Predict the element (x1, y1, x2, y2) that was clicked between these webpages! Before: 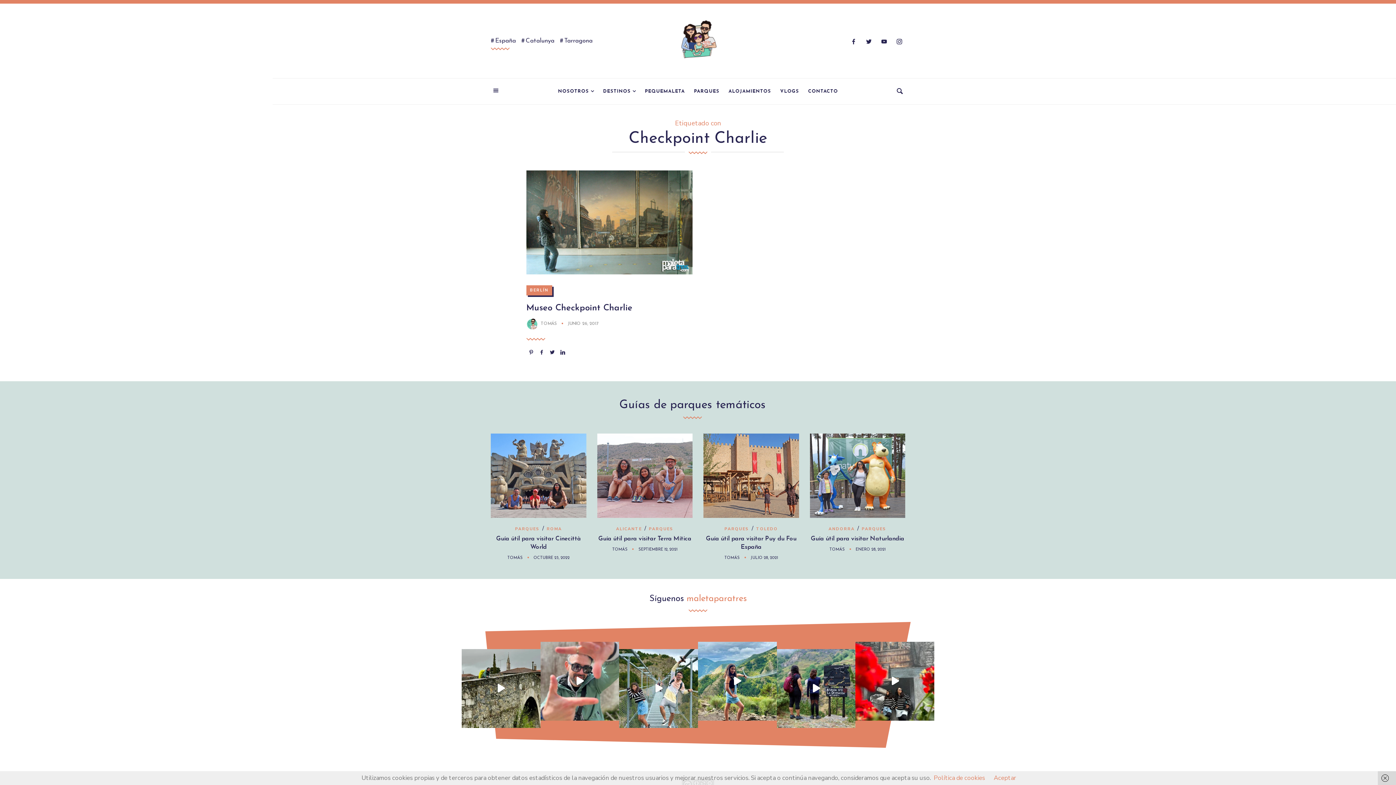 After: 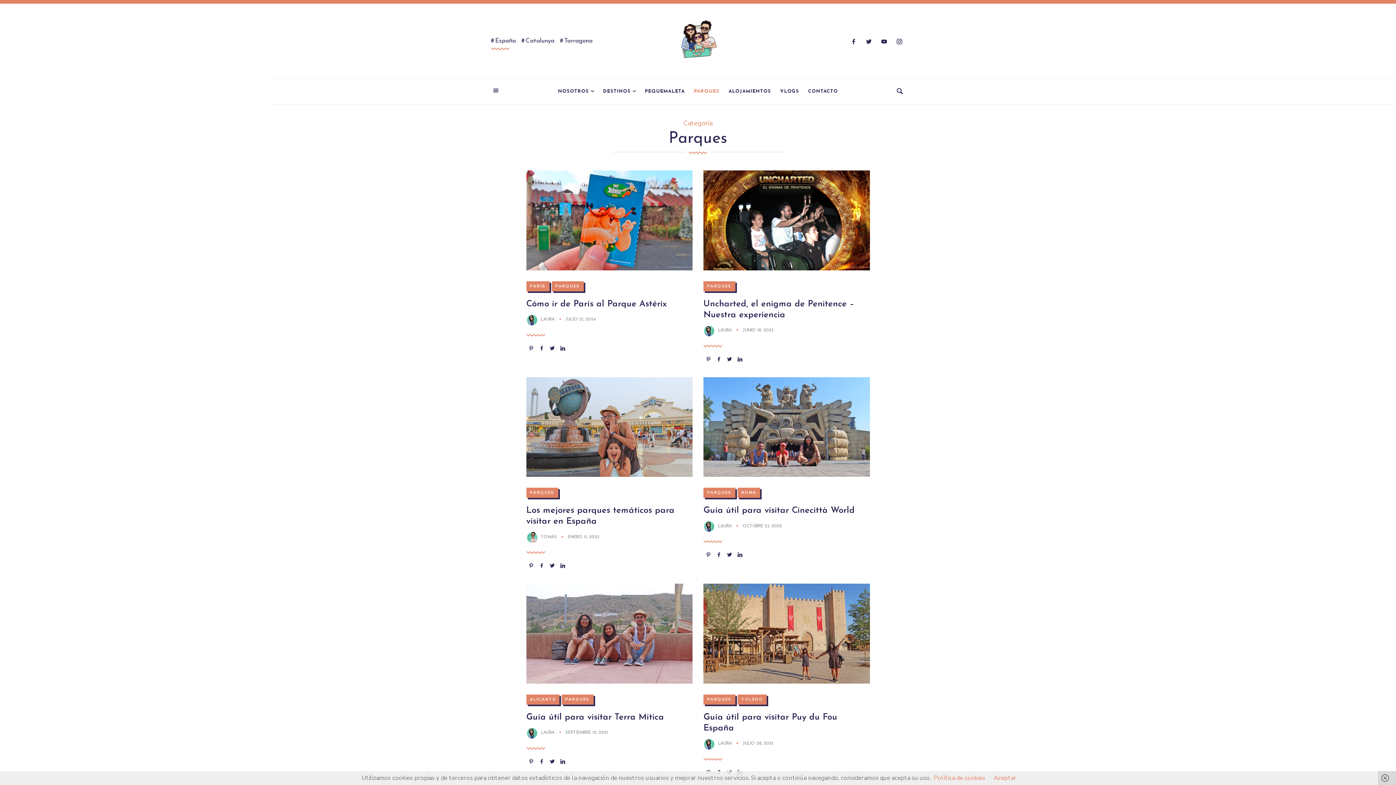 Action: label: PARQUES bbox: (694, 89, 719, 93)